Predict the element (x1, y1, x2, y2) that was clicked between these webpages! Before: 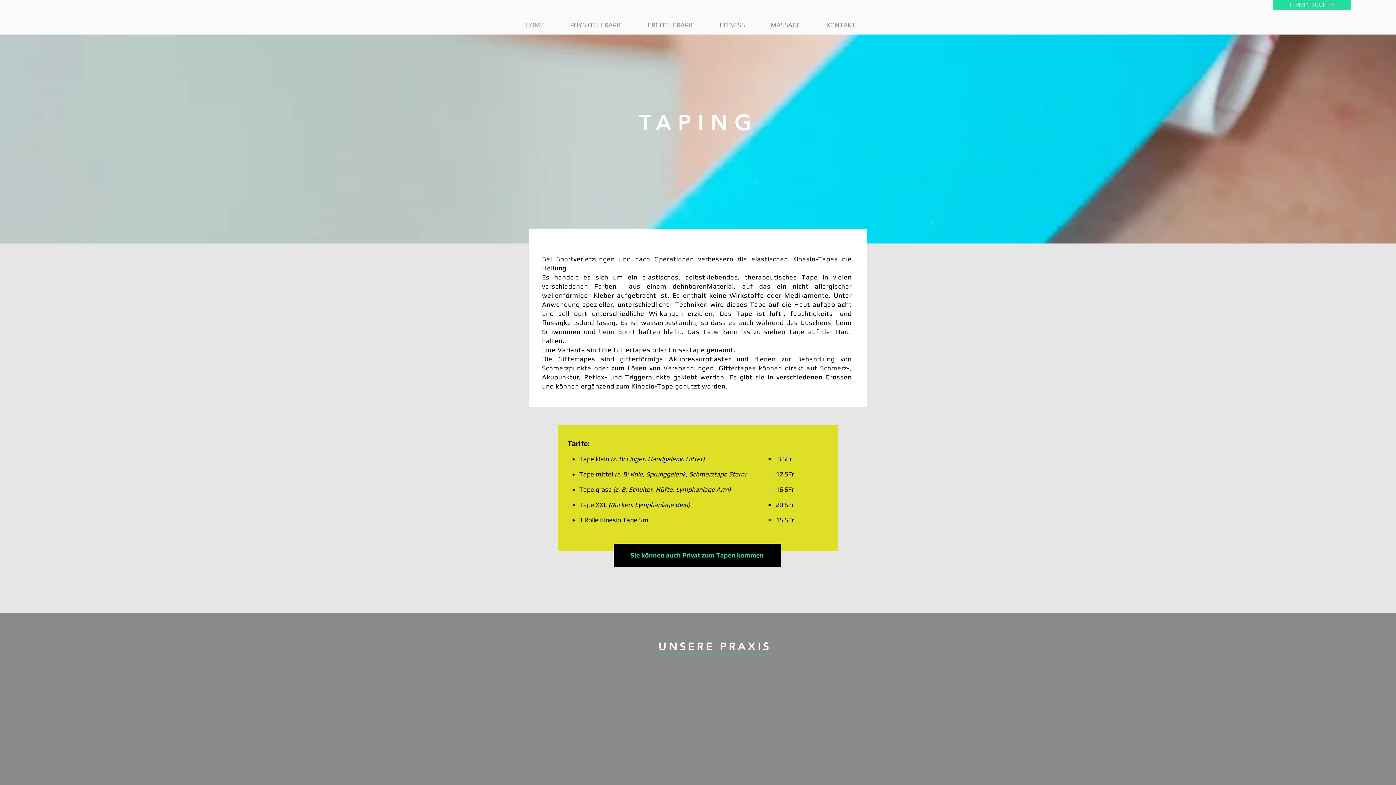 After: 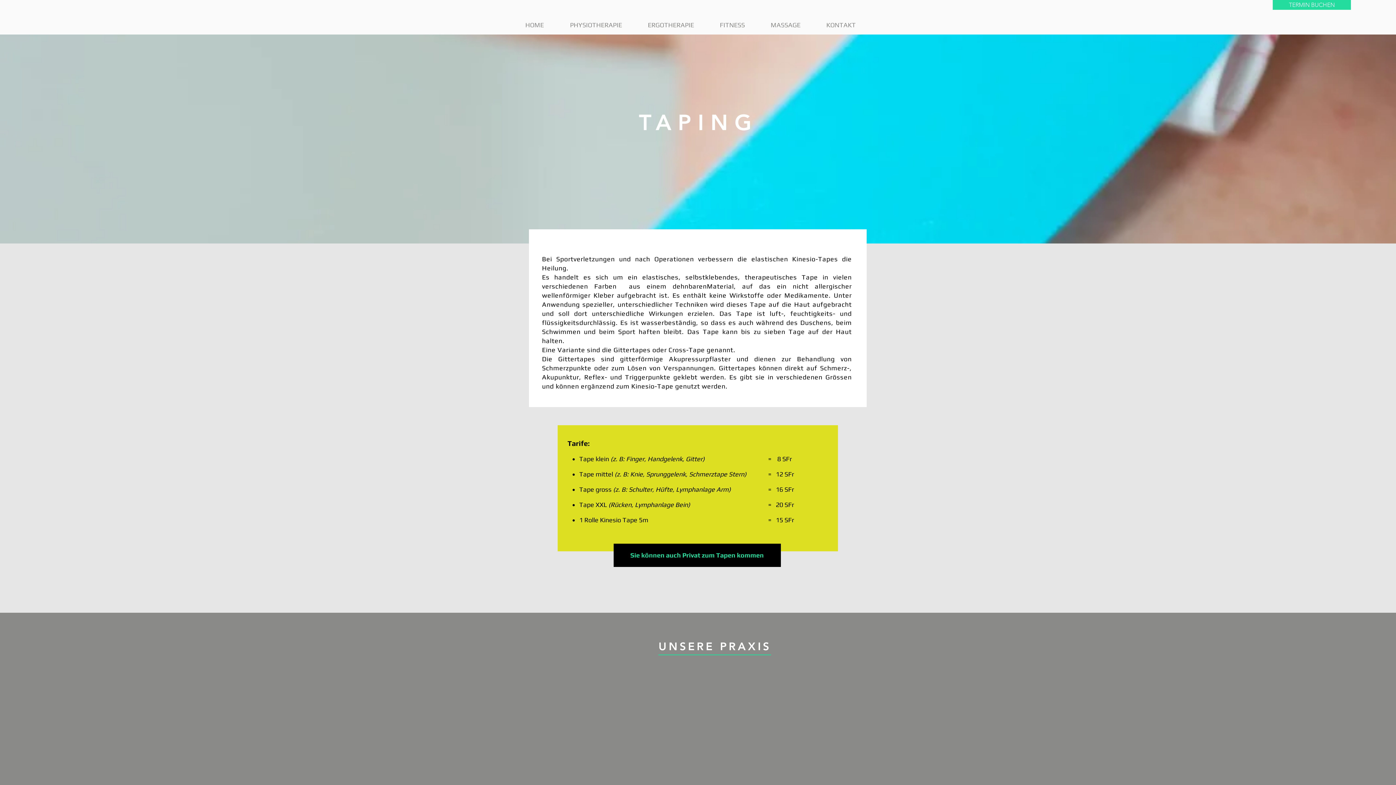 Action: label: PHYSIOTHERAPIE bbox: (564, 20, 642, 29)